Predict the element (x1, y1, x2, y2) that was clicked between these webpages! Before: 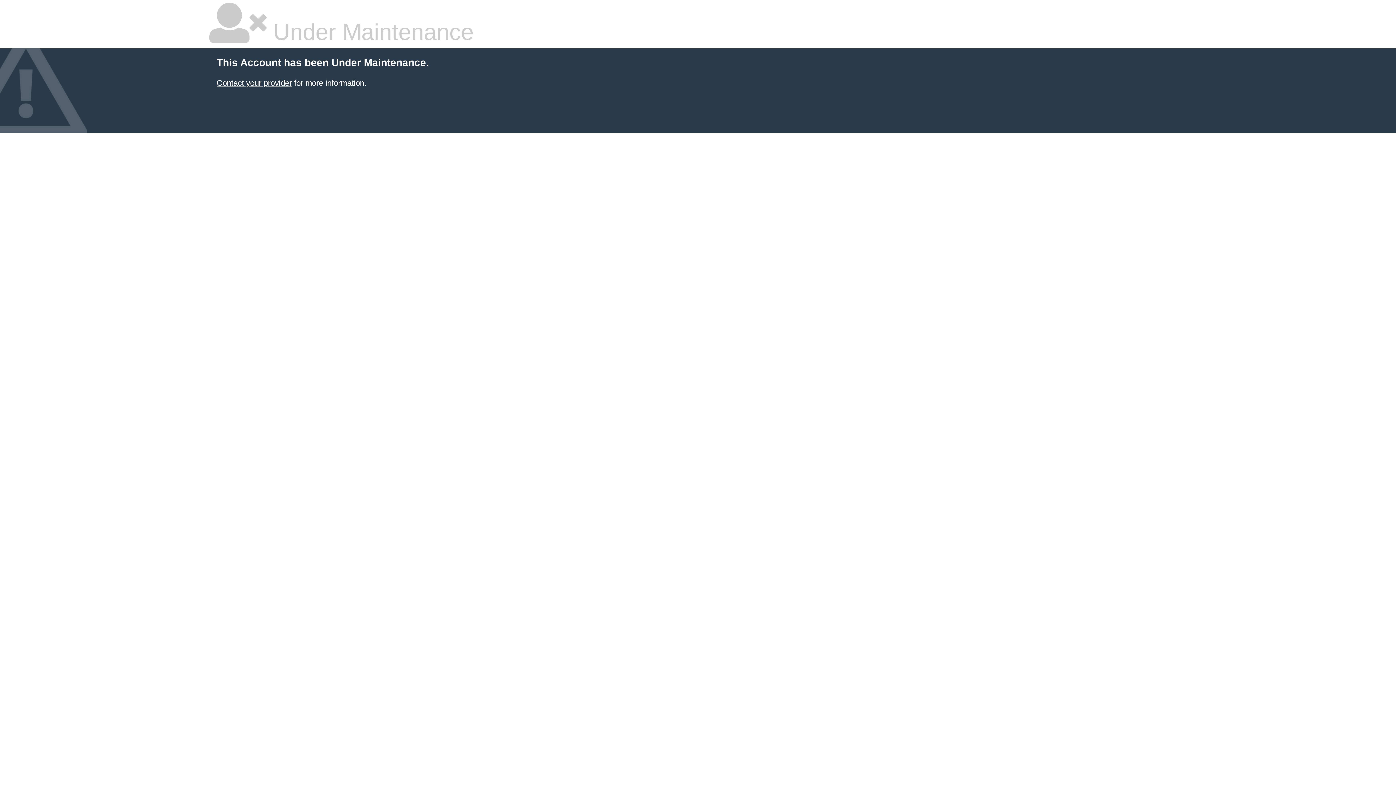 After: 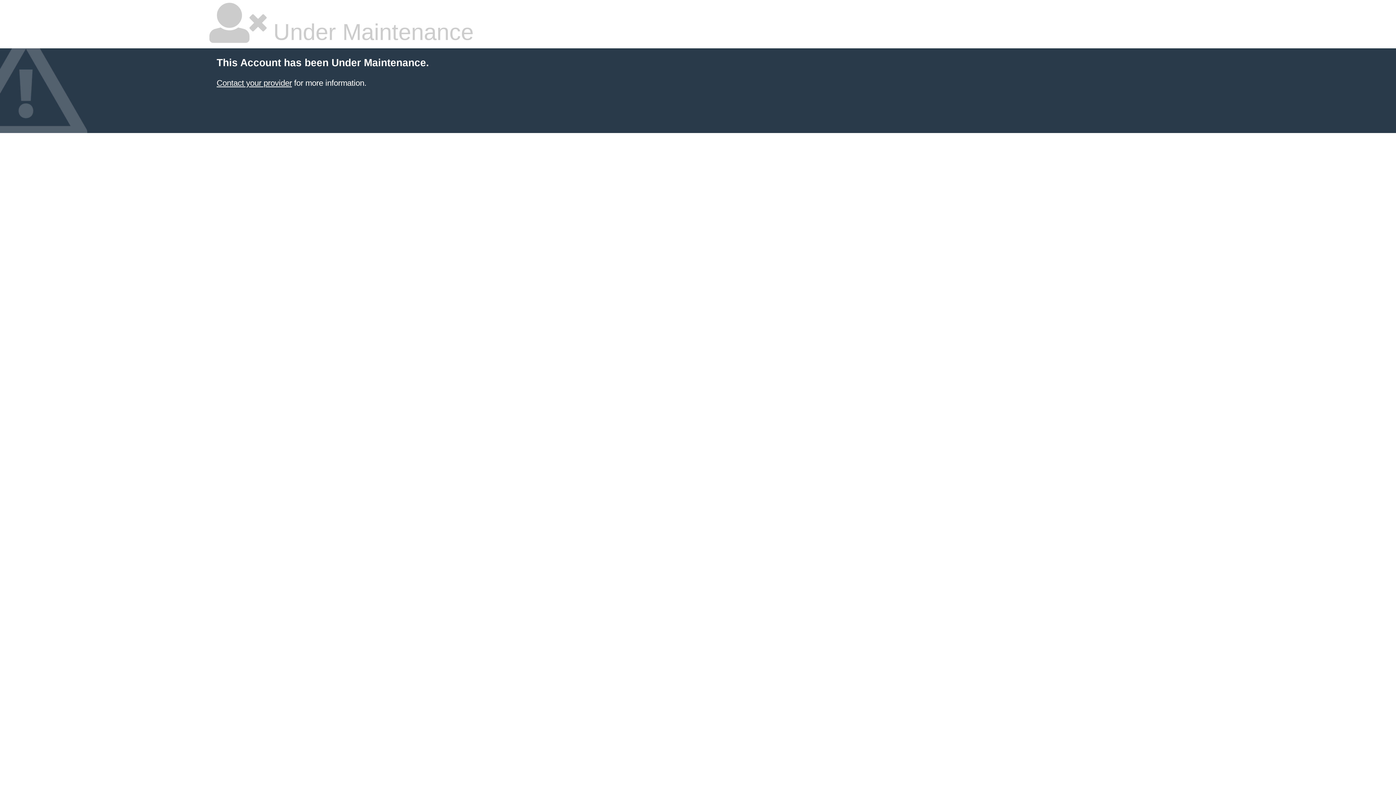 Action: bbox: (216, 78, 292, 87) label: Contact your provider